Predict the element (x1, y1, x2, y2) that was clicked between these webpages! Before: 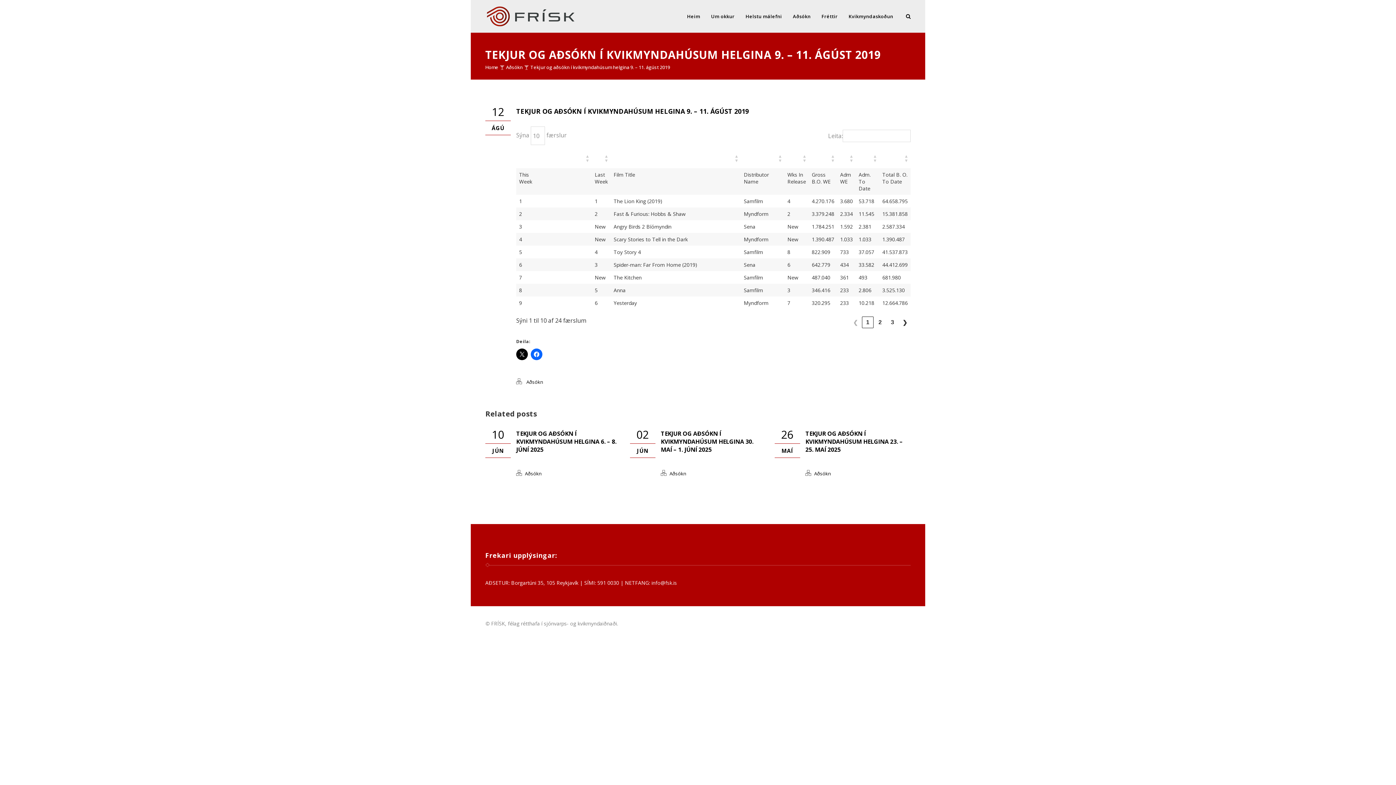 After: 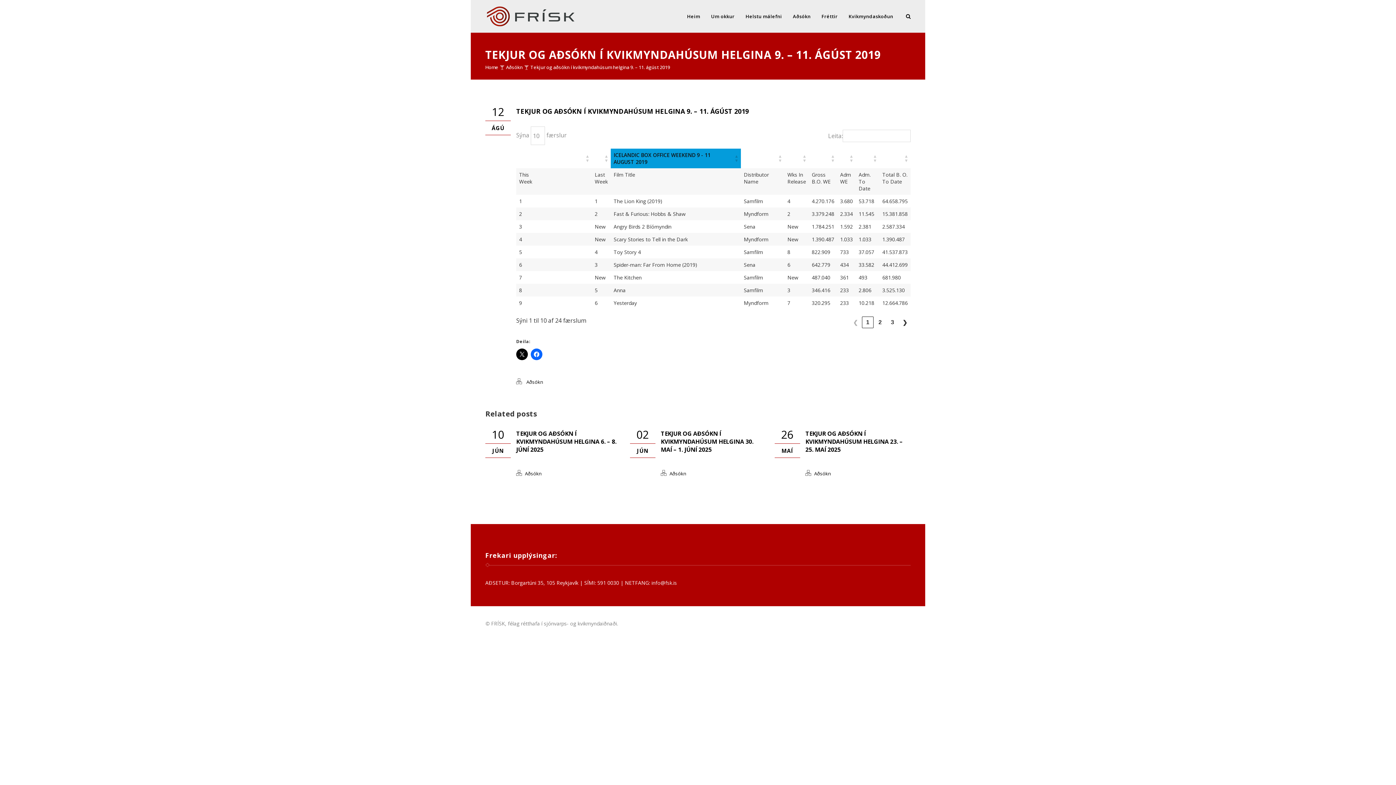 Action: label: Icelandic Box office weekend 9 - 11 August 2019: Activate to sort bbox: (734, 148, 738, 168)